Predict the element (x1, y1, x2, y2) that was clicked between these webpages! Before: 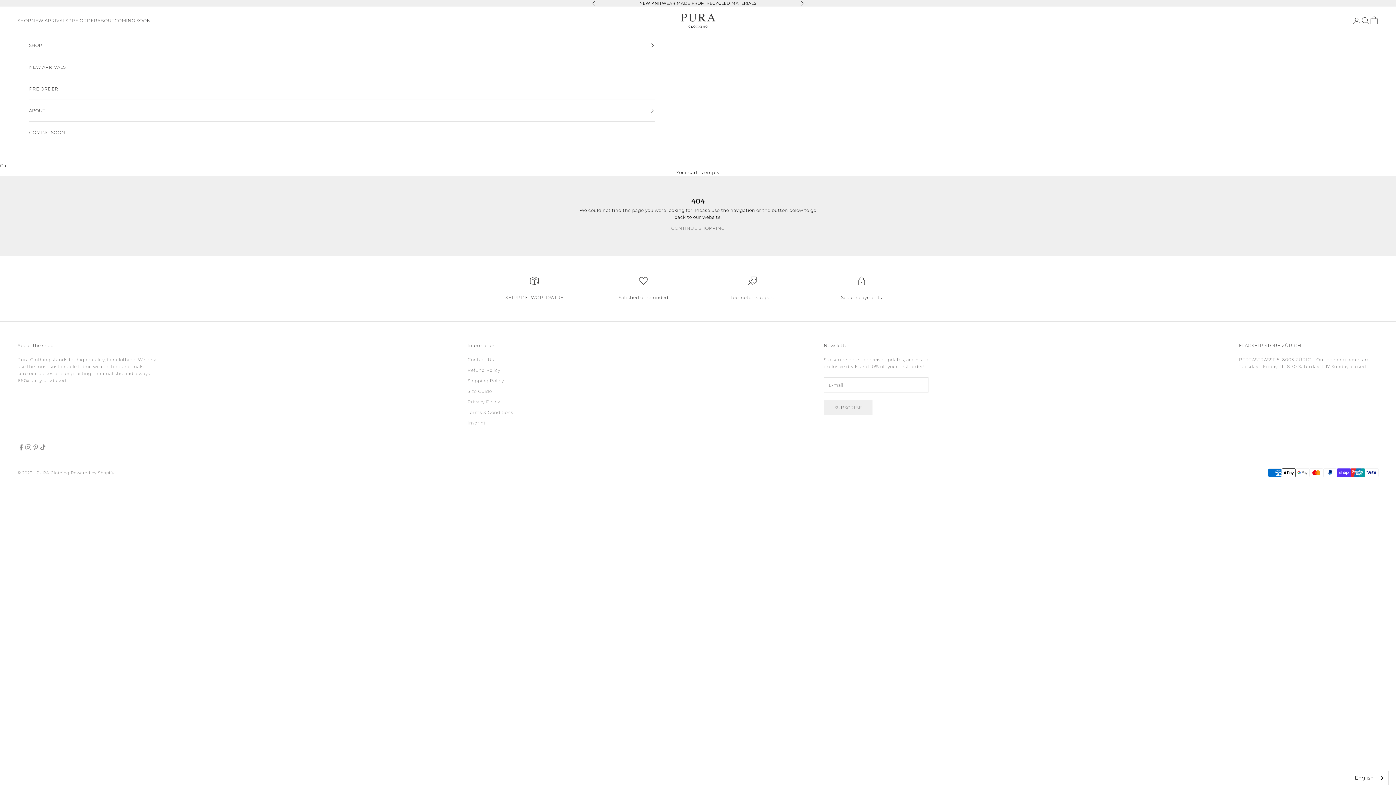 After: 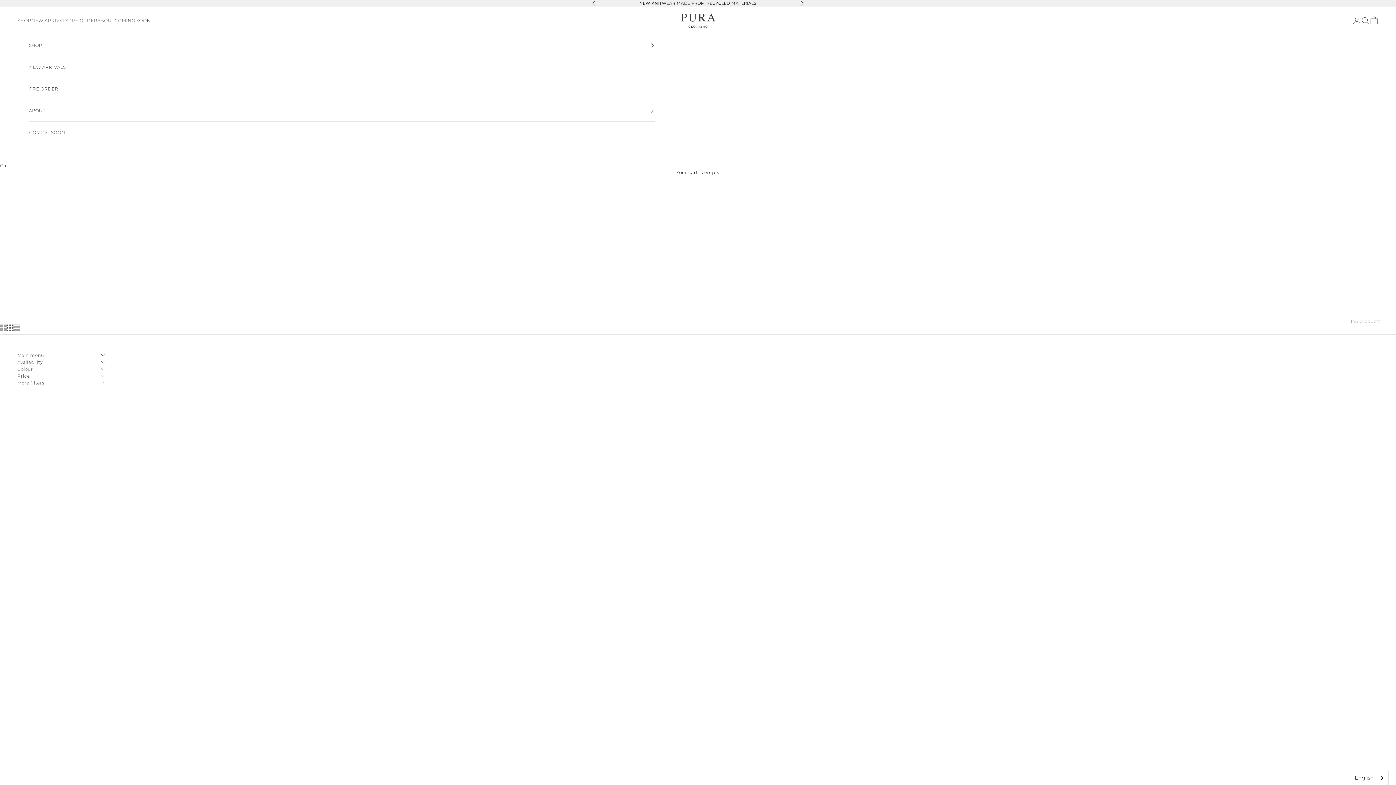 Action: label: NEW ARRIVALS bbox: (29, 56, 654, 77)